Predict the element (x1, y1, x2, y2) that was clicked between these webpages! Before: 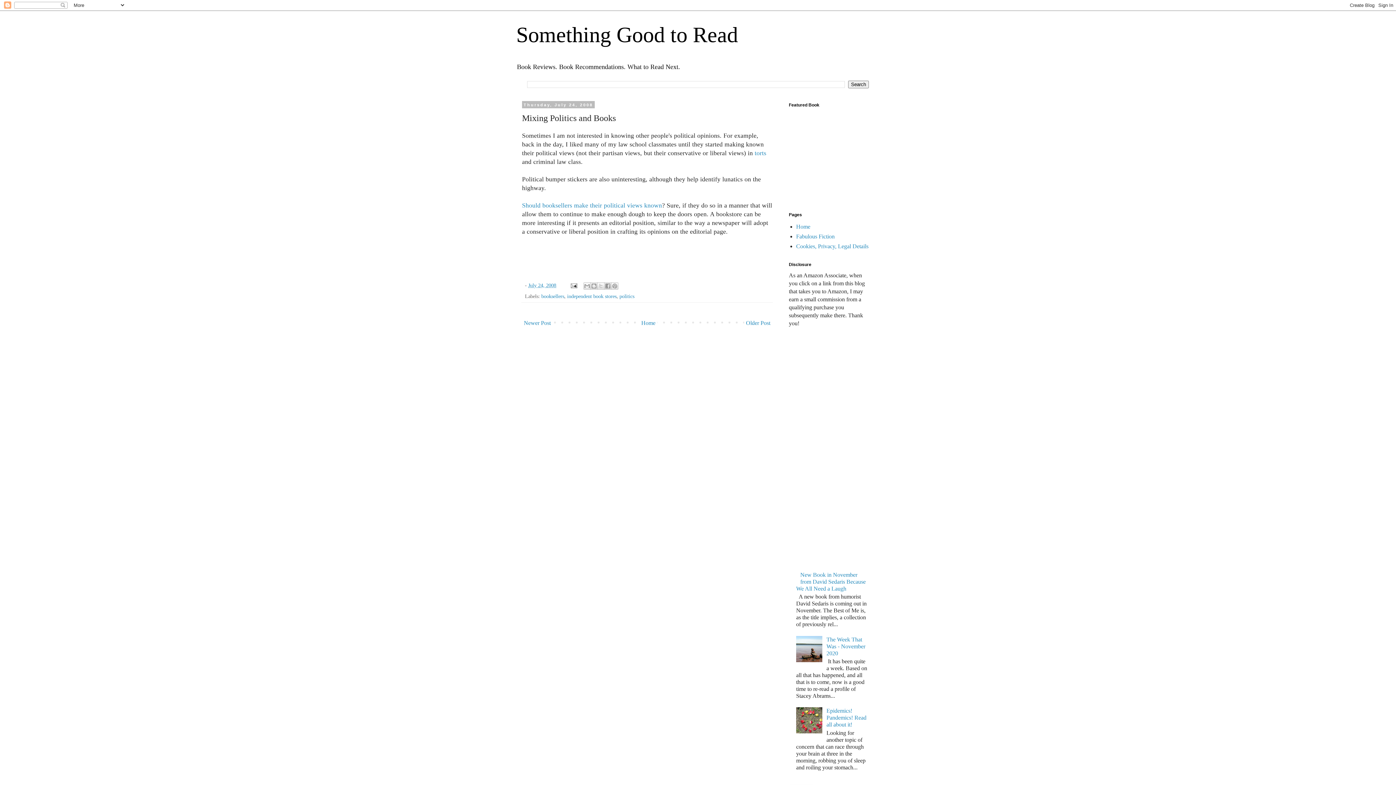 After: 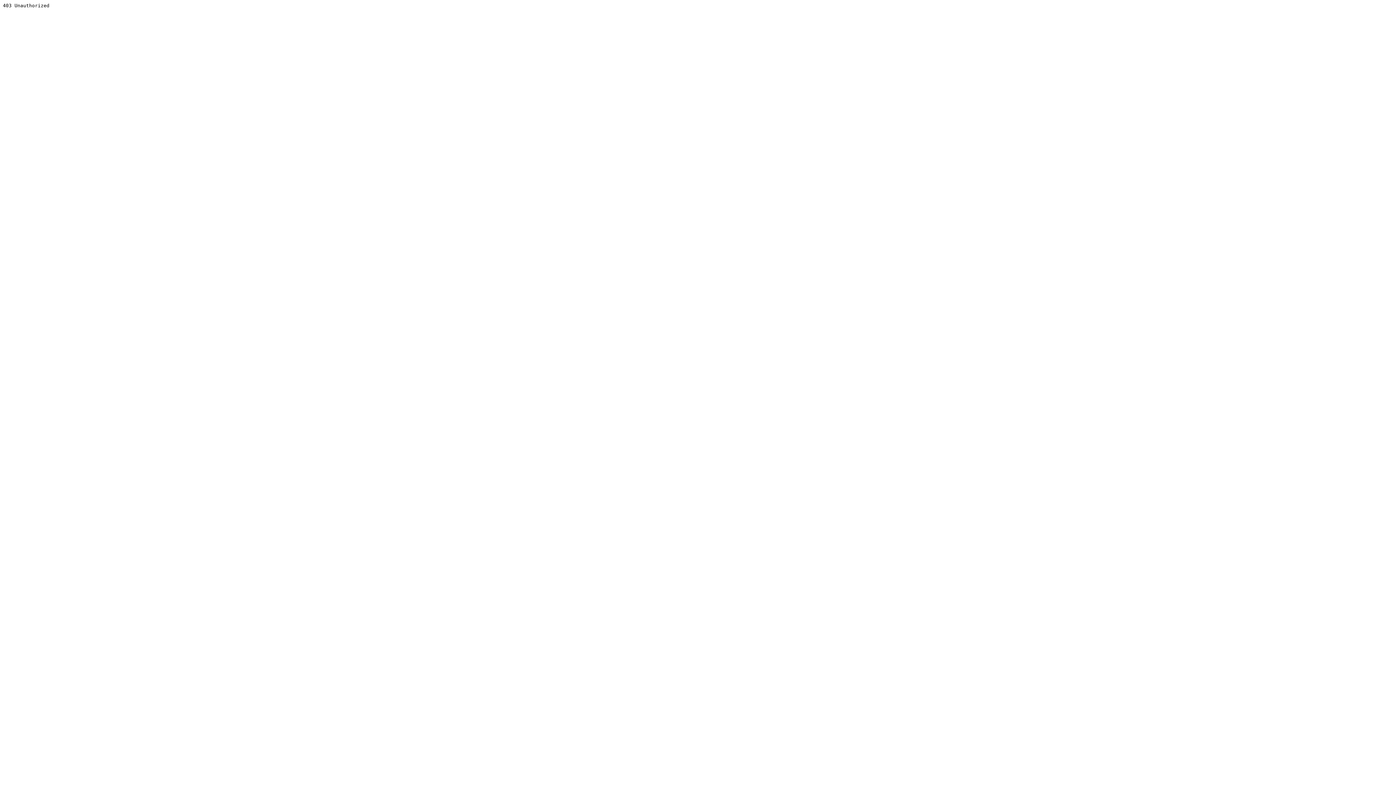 Action: label: torts bbox: (754, 149, 766, 156)